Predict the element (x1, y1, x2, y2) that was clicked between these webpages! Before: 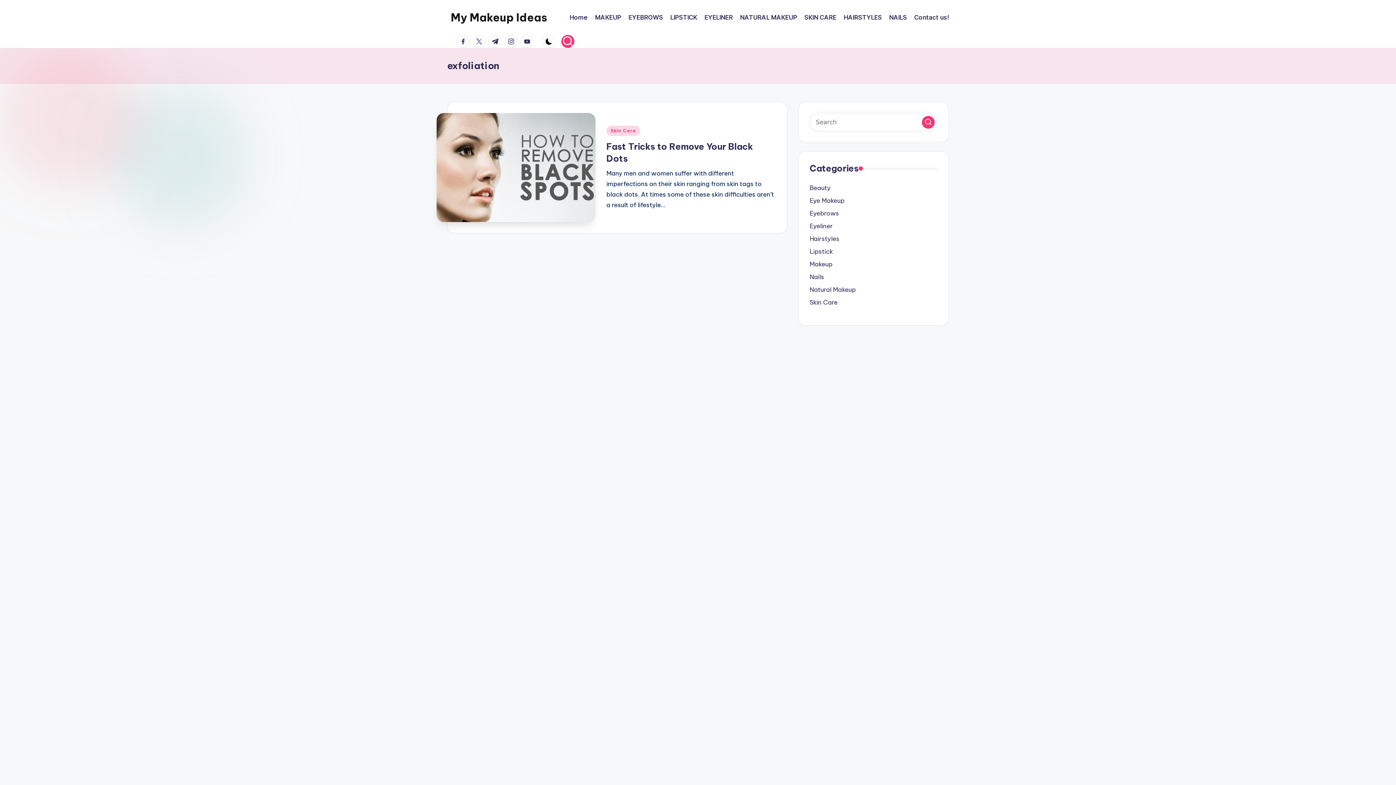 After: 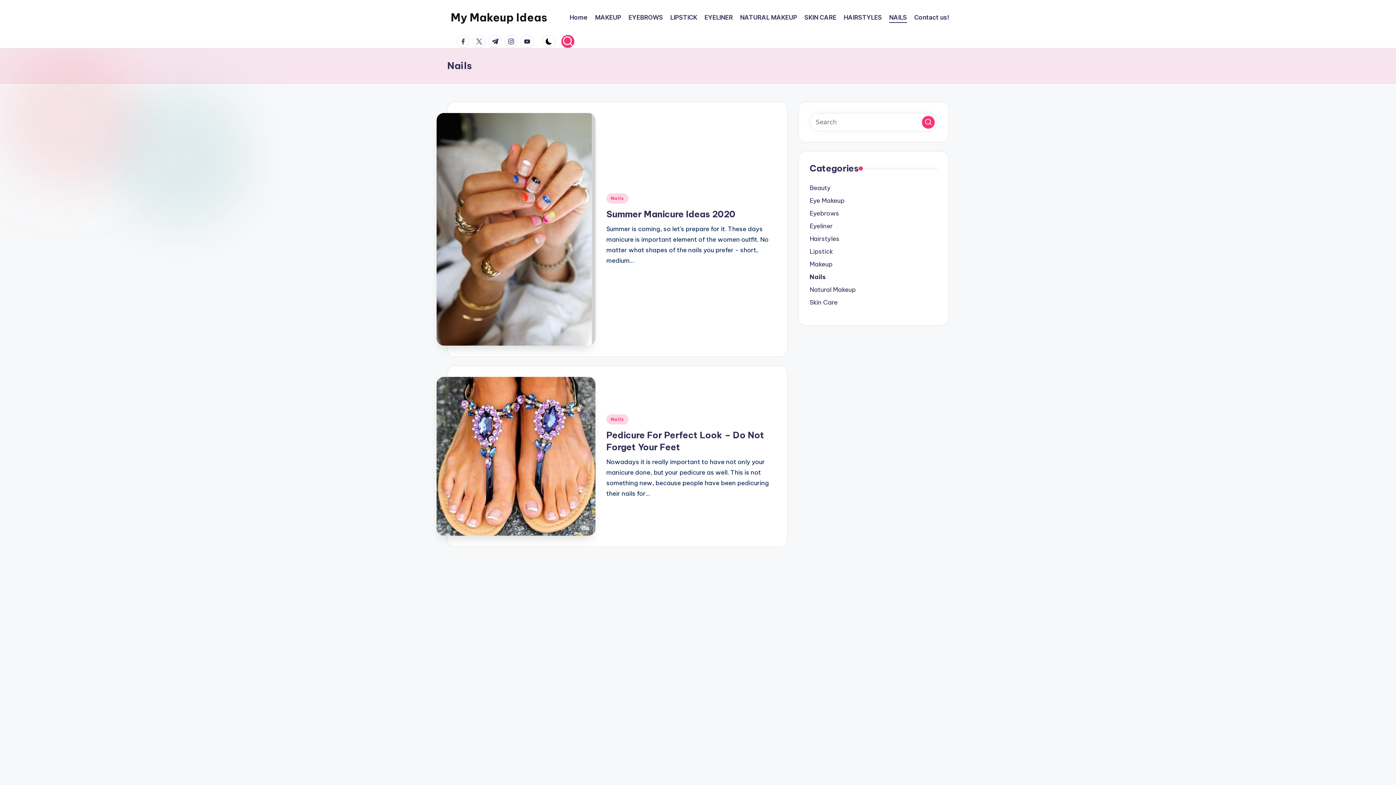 Action: bbox: (889, 12, 907, 22) label: NAILS